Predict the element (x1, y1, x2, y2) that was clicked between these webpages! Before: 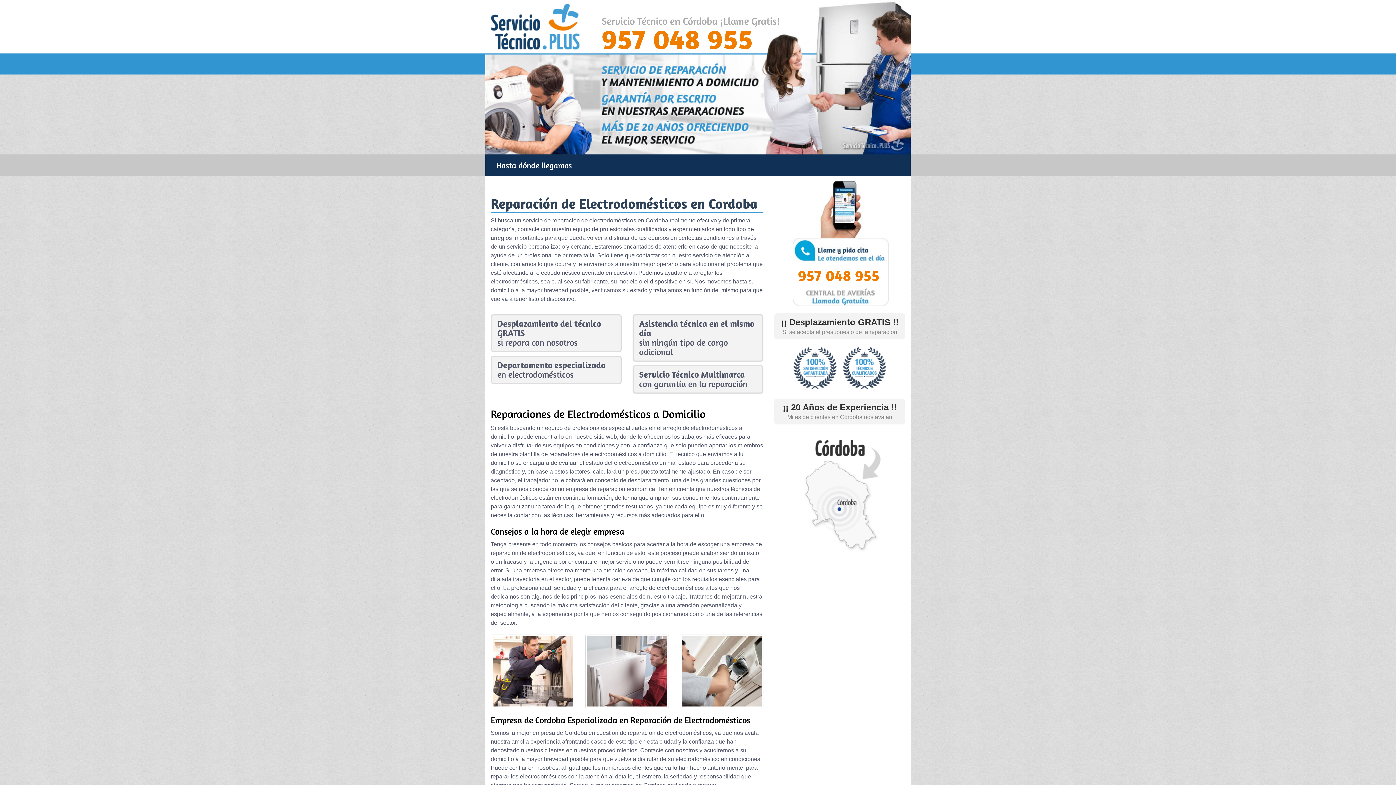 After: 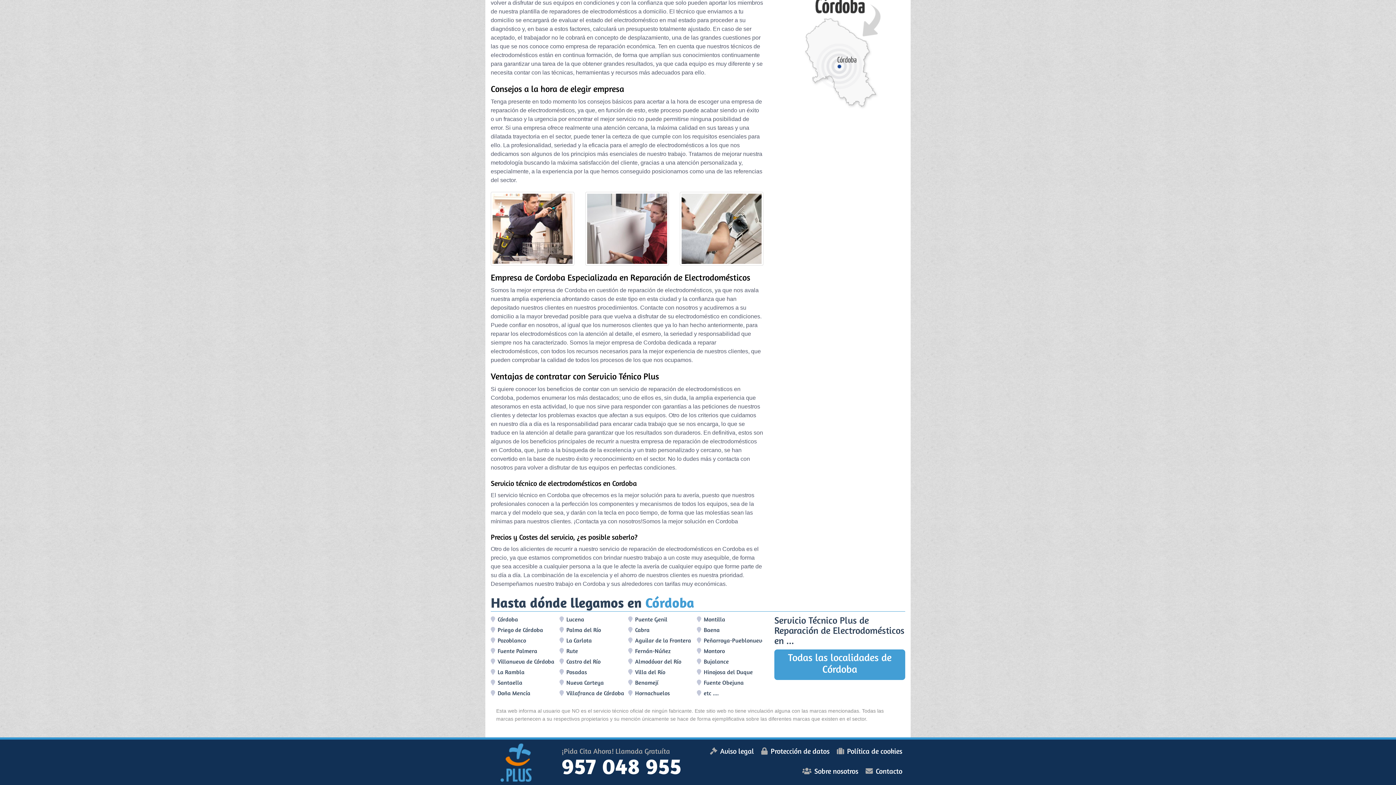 Action: label: Hasta dónde llegamos bbox: (490, 154, 577, 176)